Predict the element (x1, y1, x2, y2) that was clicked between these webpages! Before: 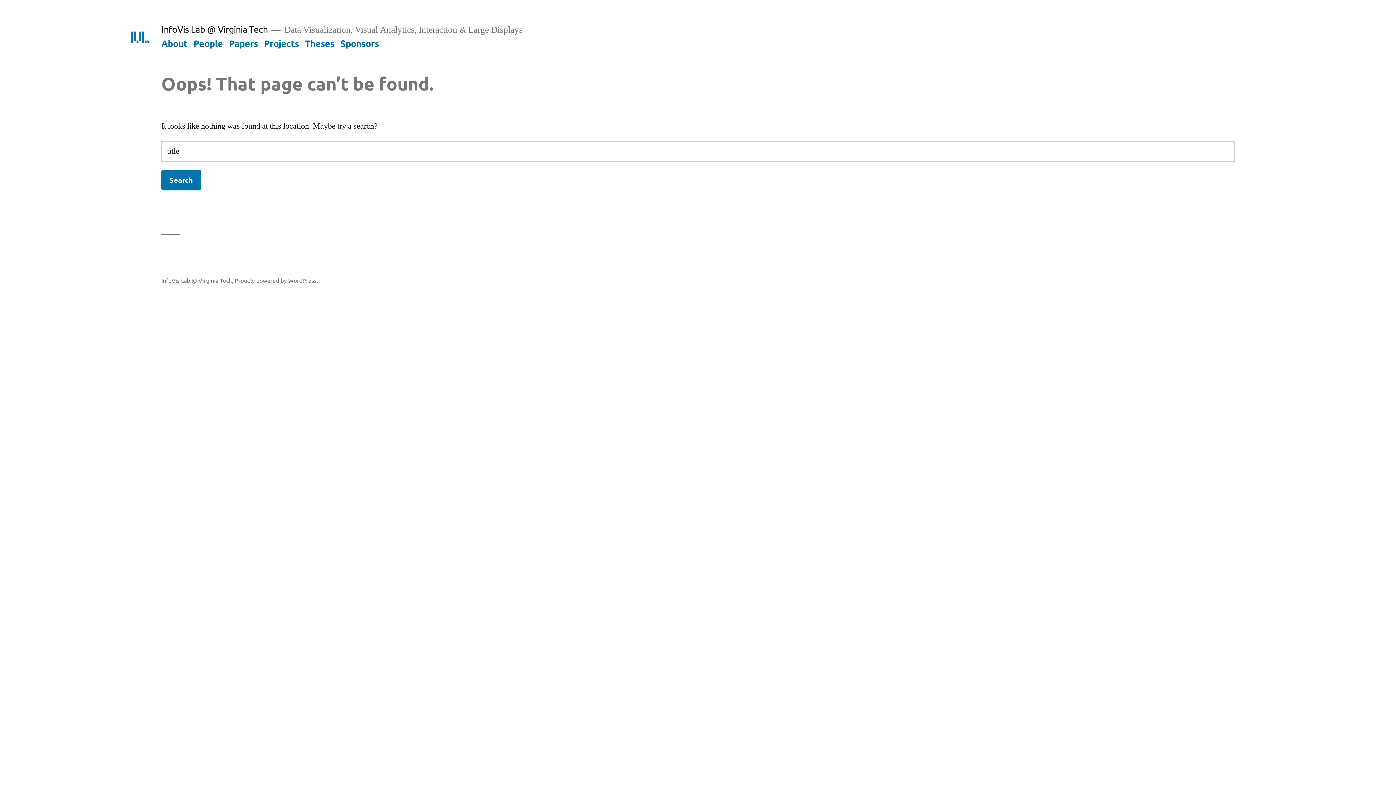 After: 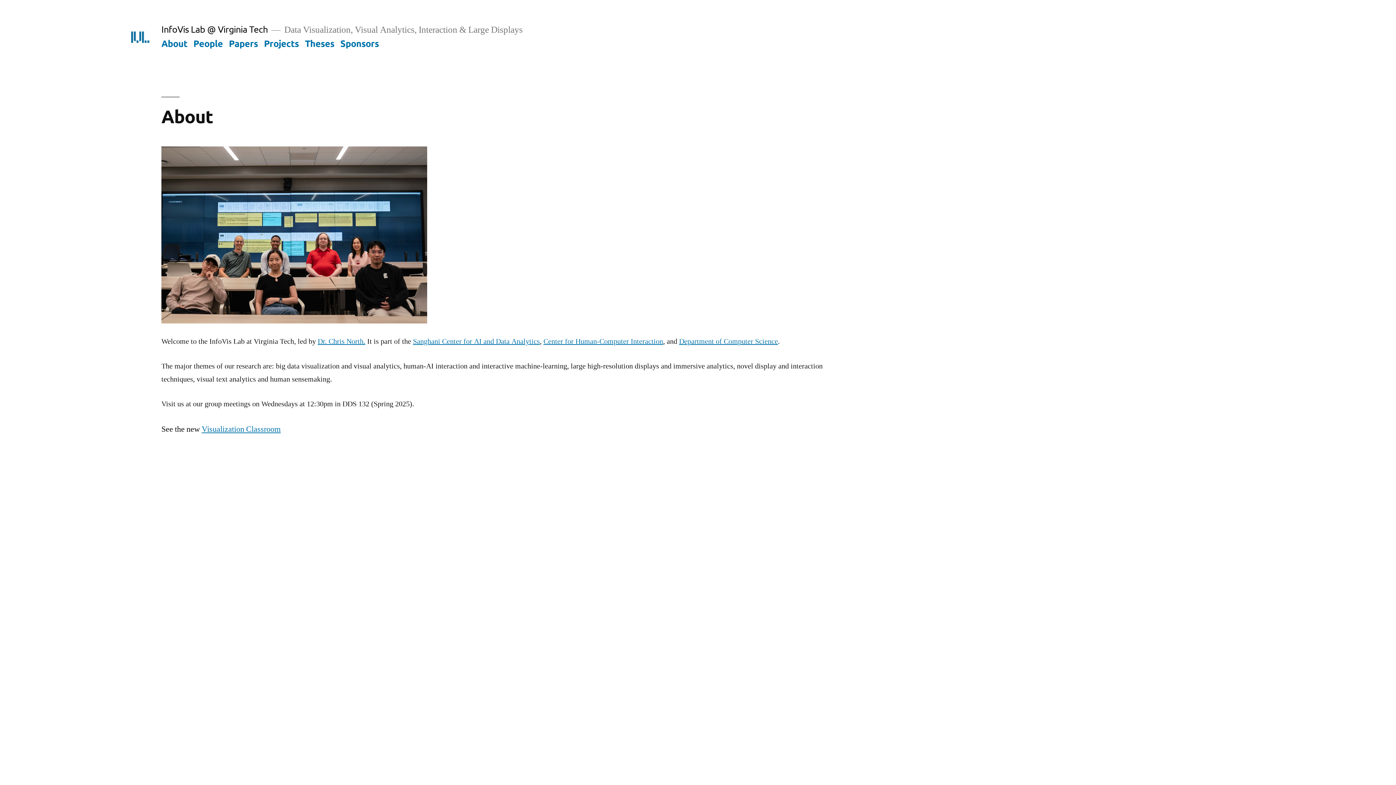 Action: bbox: (161, 23, 267, 34) label: InfoVis Lab @ Virginia Tech